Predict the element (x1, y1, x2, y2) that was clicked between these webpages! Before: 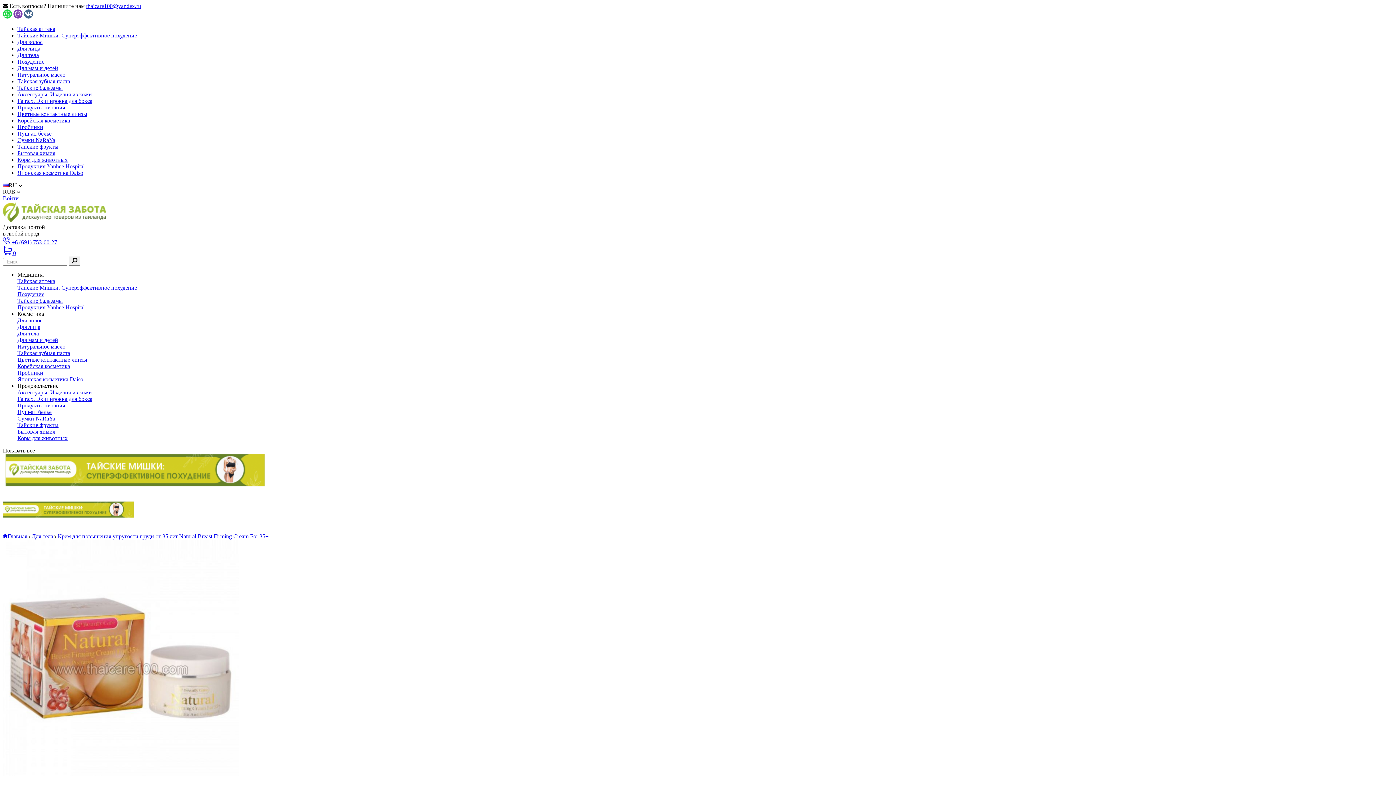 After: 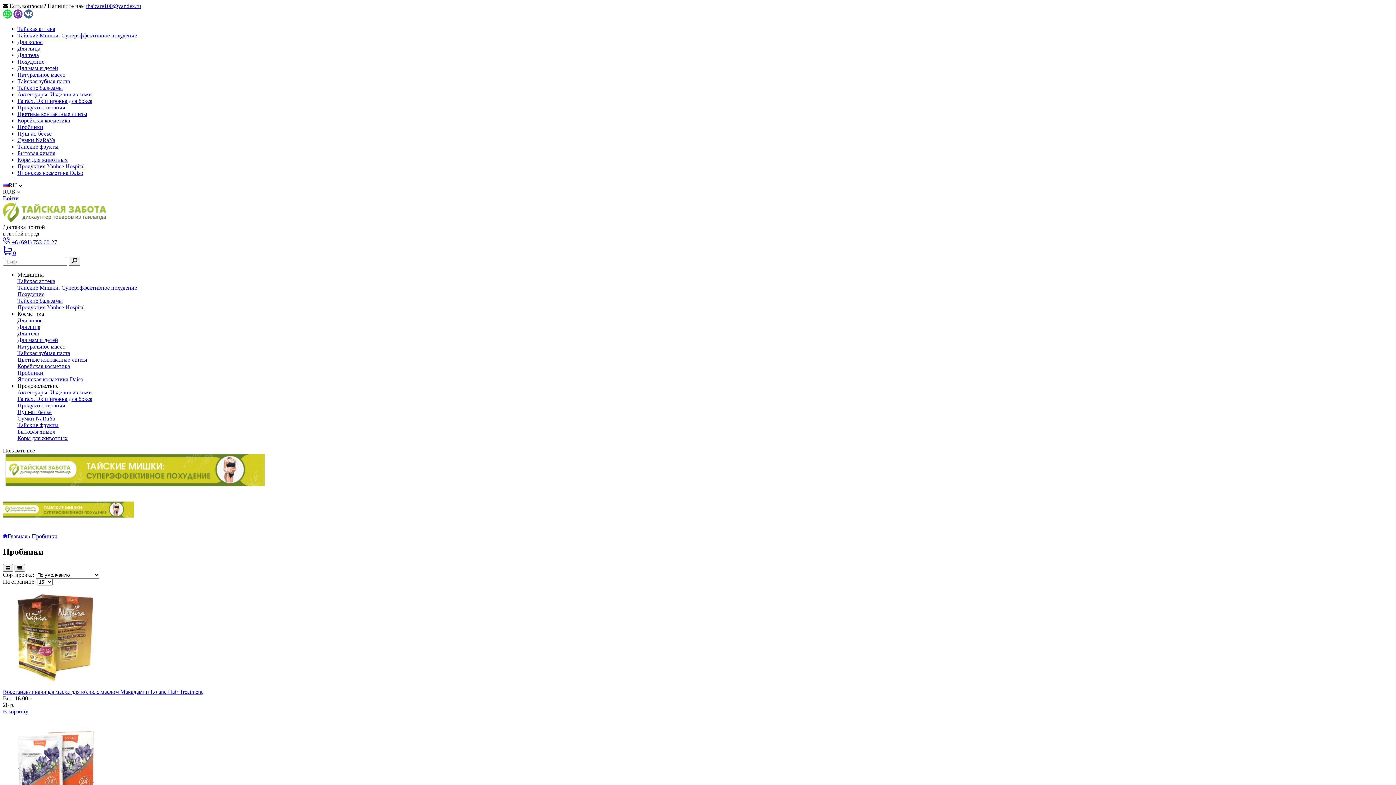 Action: label: Пробники bbox: (17, 369, 43, 376)